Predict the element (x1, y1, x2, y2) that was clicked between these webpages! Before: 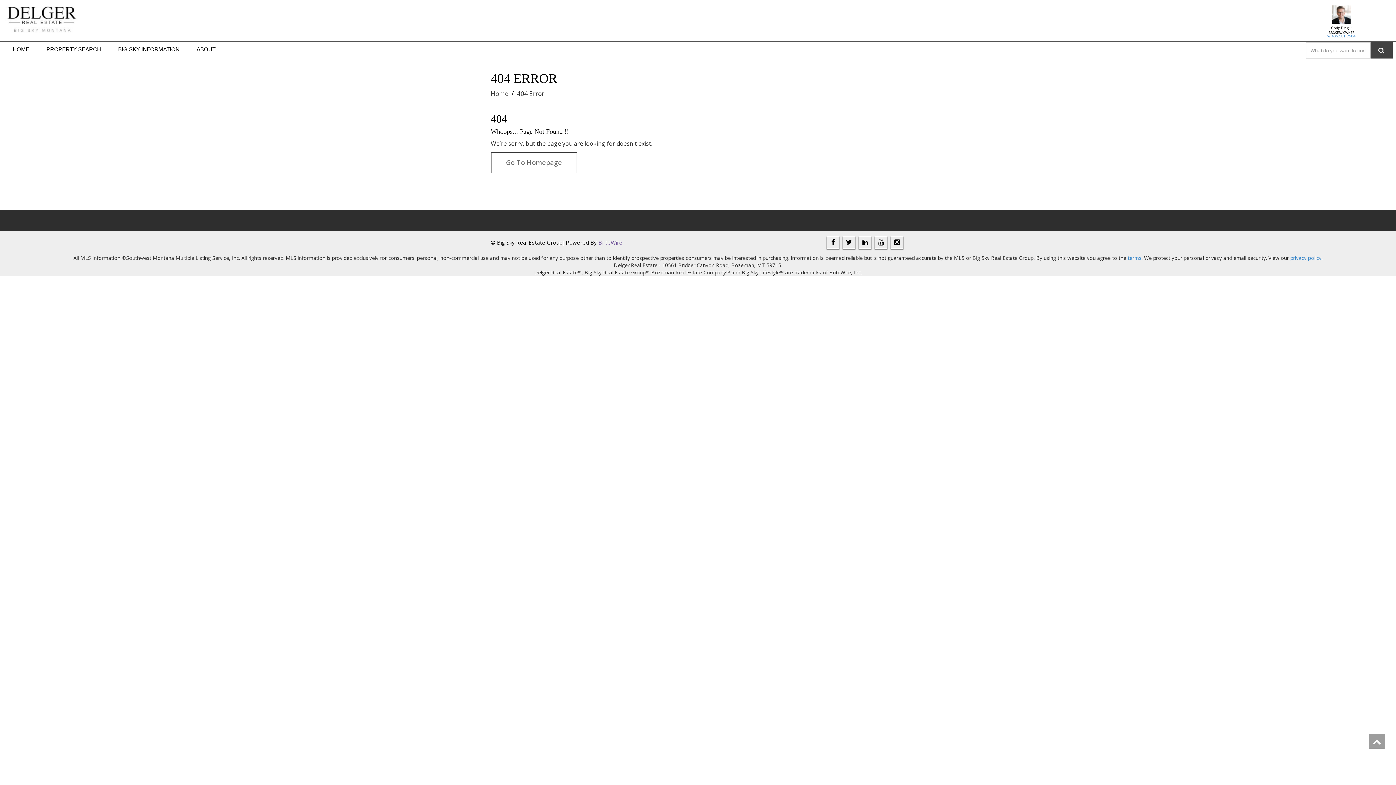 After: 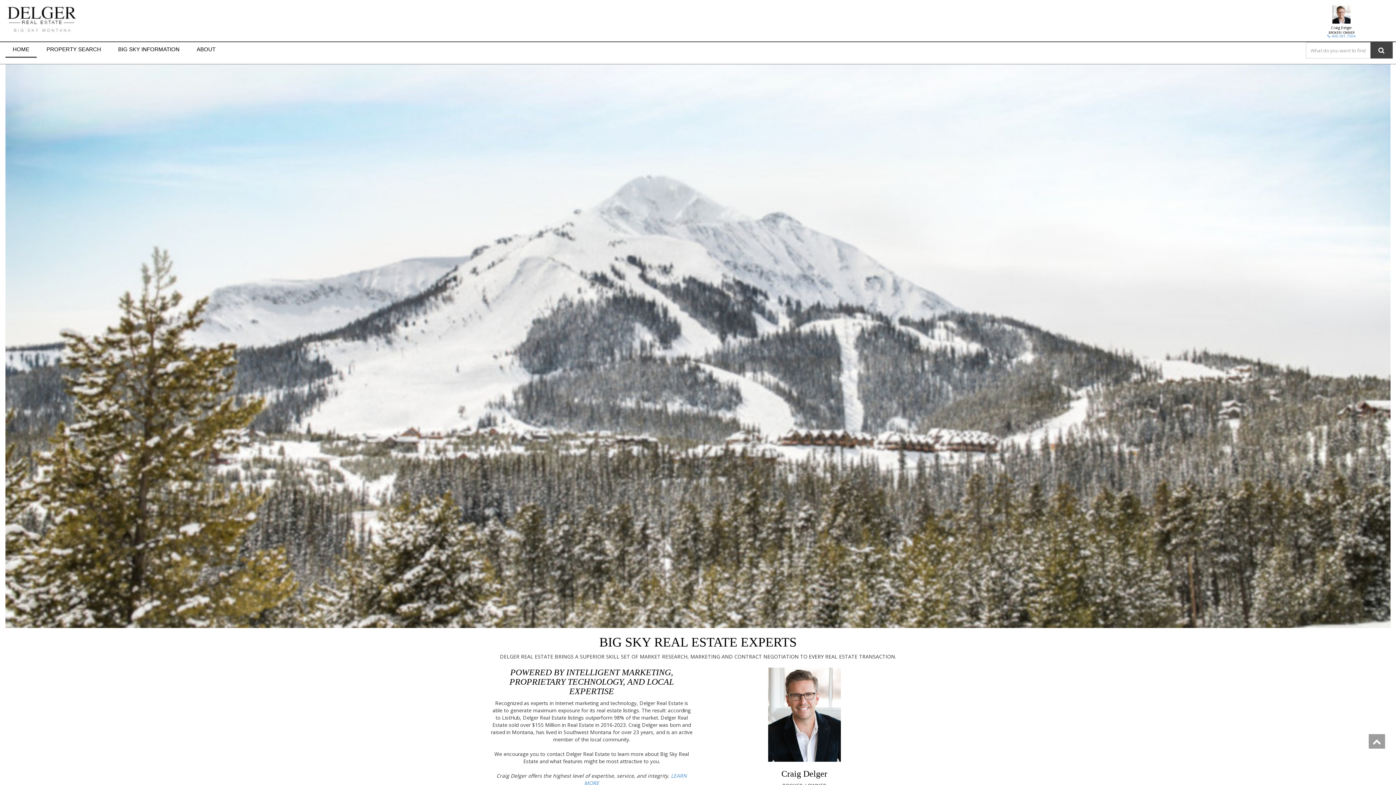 Action: label: Go To Homepage bbox: (490, 158, 577, 166)